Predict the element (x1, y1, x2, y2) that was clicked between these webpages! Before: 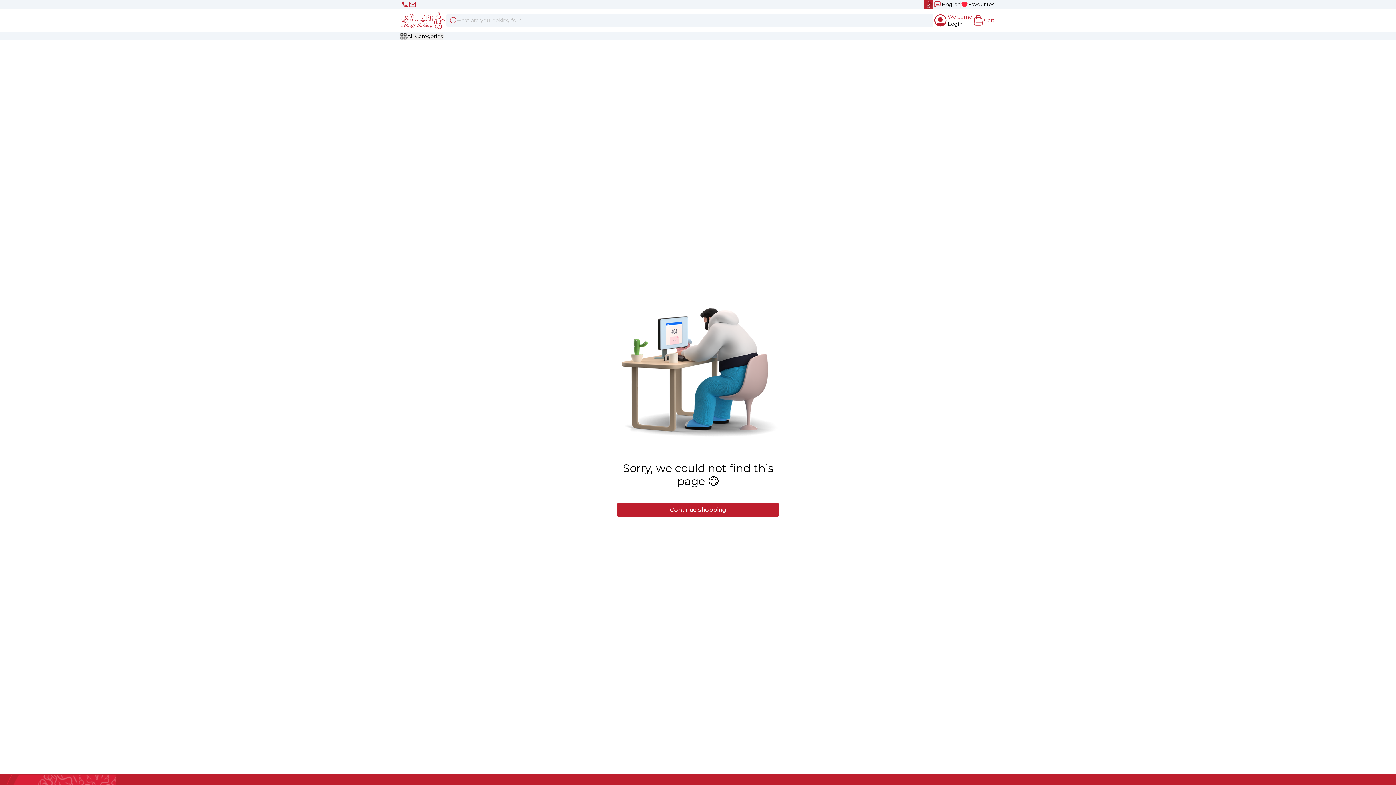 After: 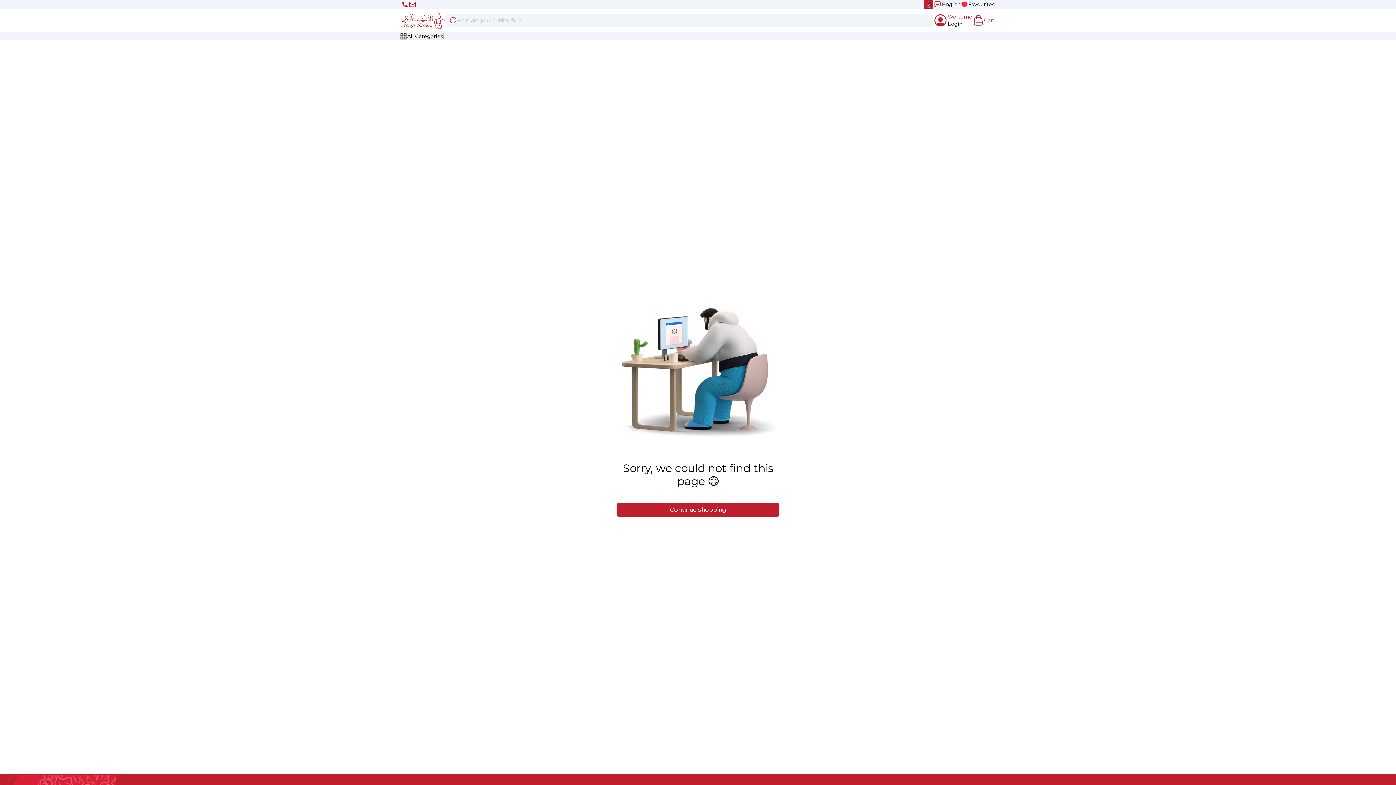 Action: bbox: (409, 0, 416, 8)